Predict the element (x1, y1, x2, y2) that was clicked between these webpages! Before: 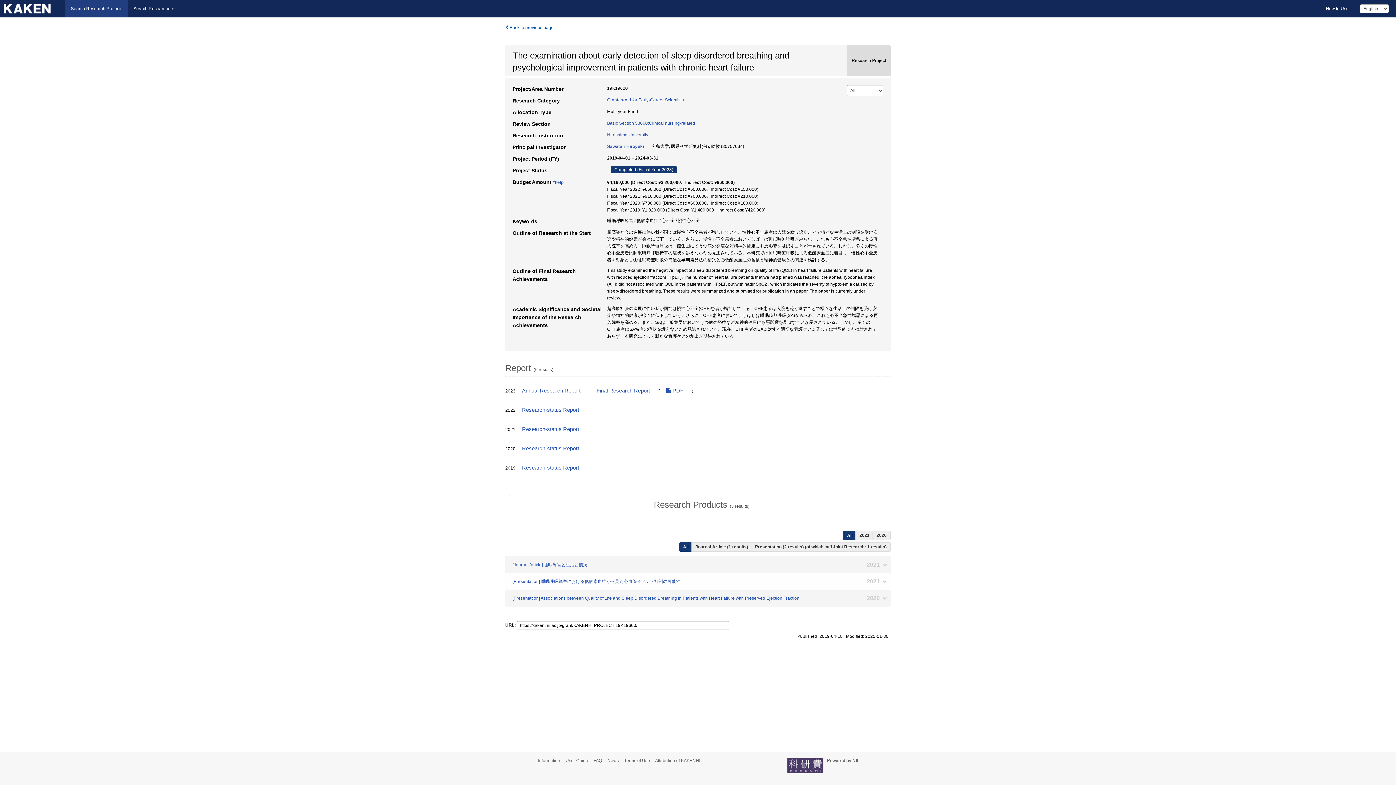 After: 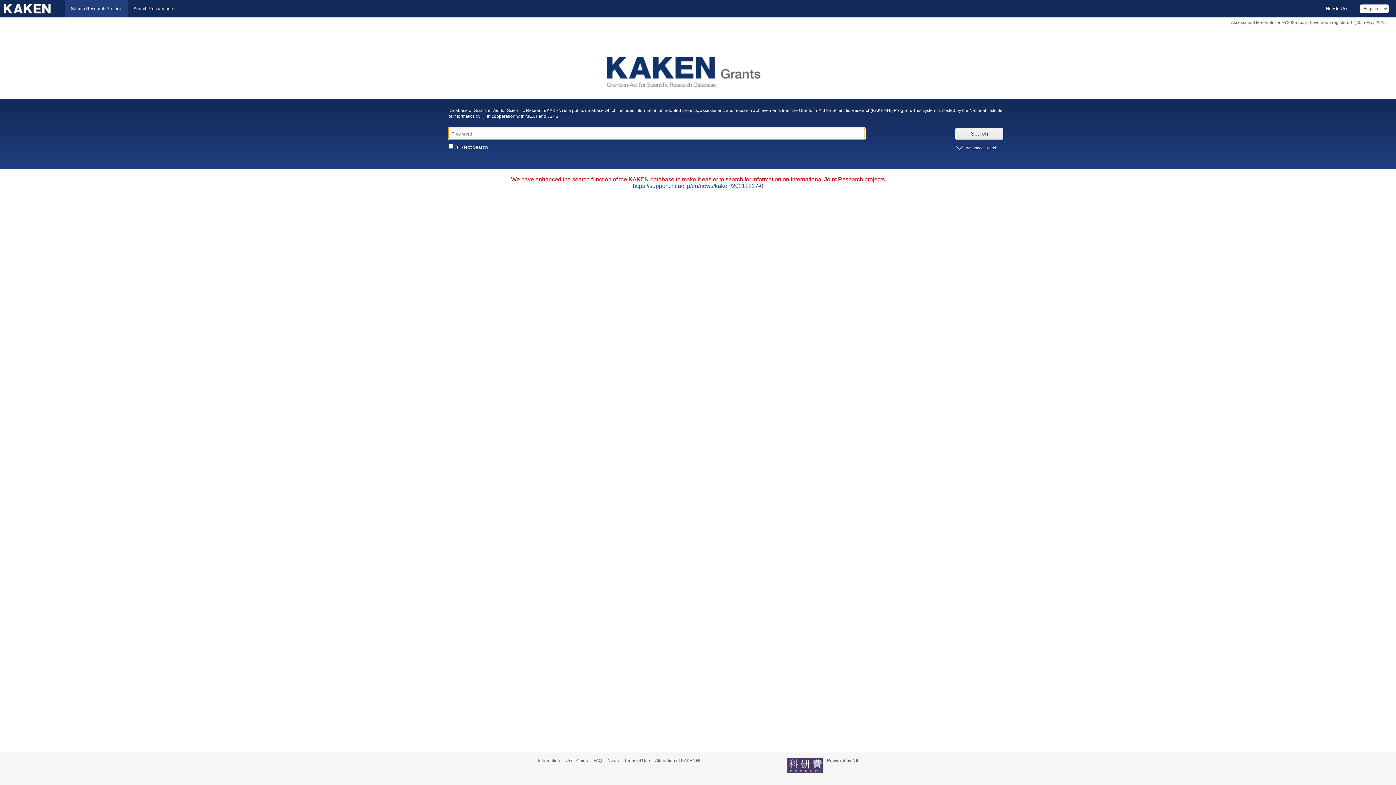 Action: bbox: (0, 0, 65, 17)